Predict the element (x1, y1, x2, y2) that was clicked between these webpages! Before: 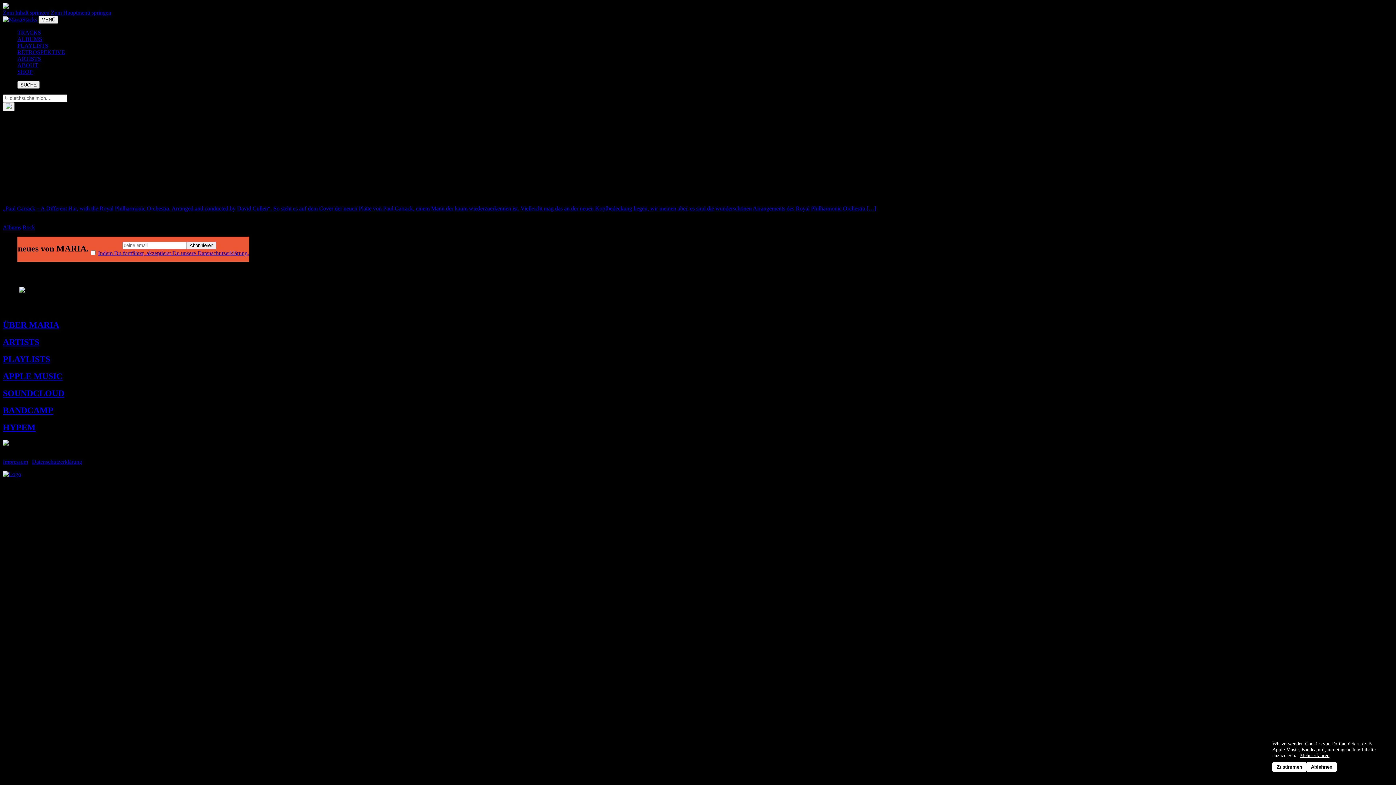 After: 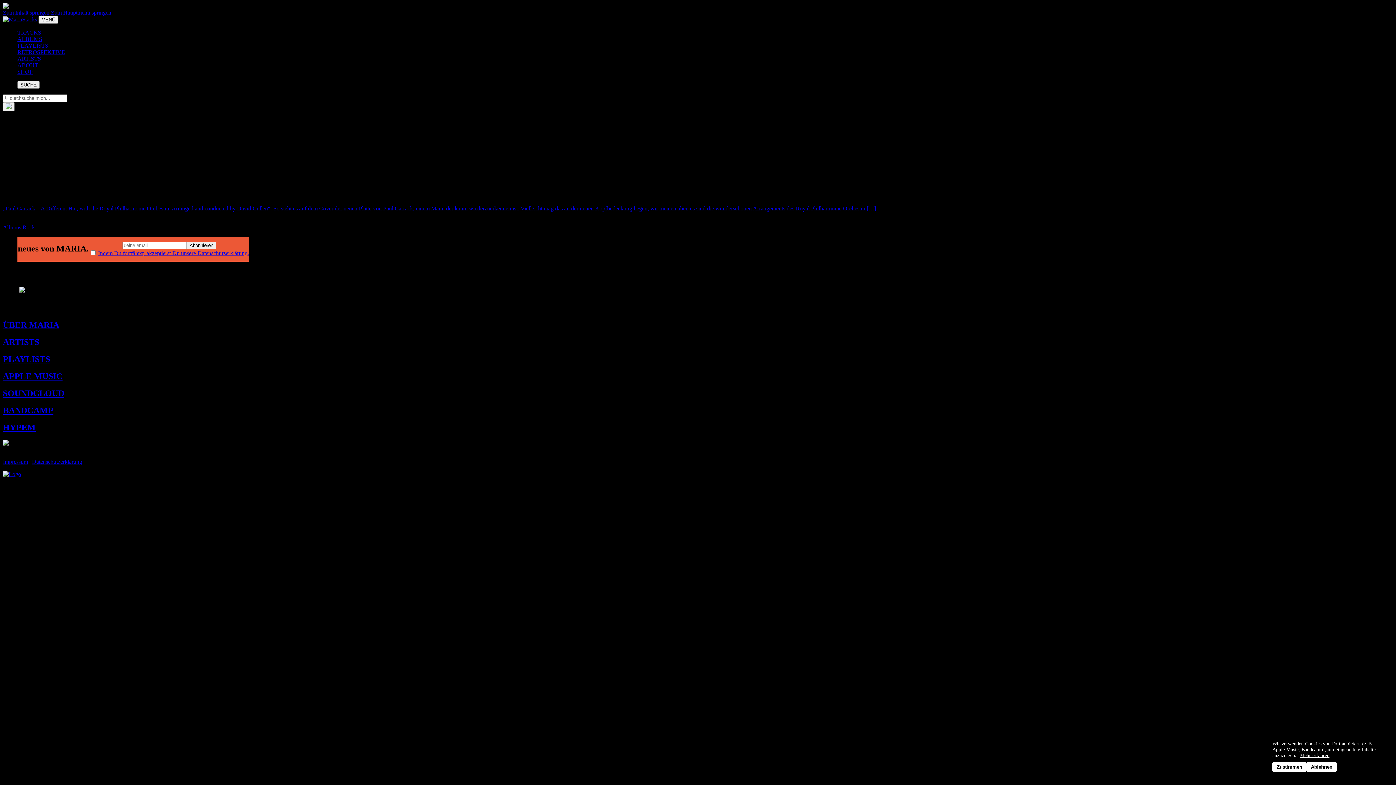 Action: bbox: (2, 405, 53, 415) label: BANDCAMP